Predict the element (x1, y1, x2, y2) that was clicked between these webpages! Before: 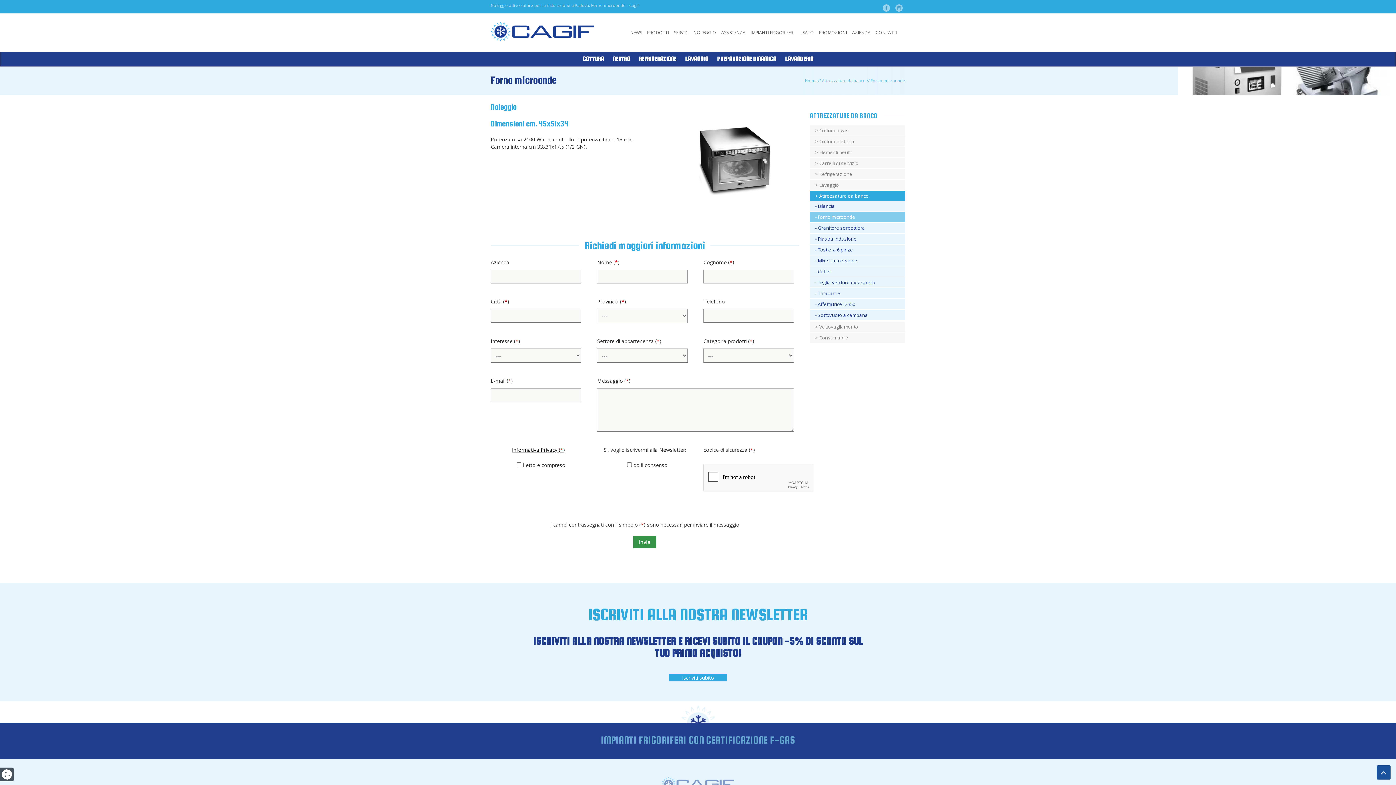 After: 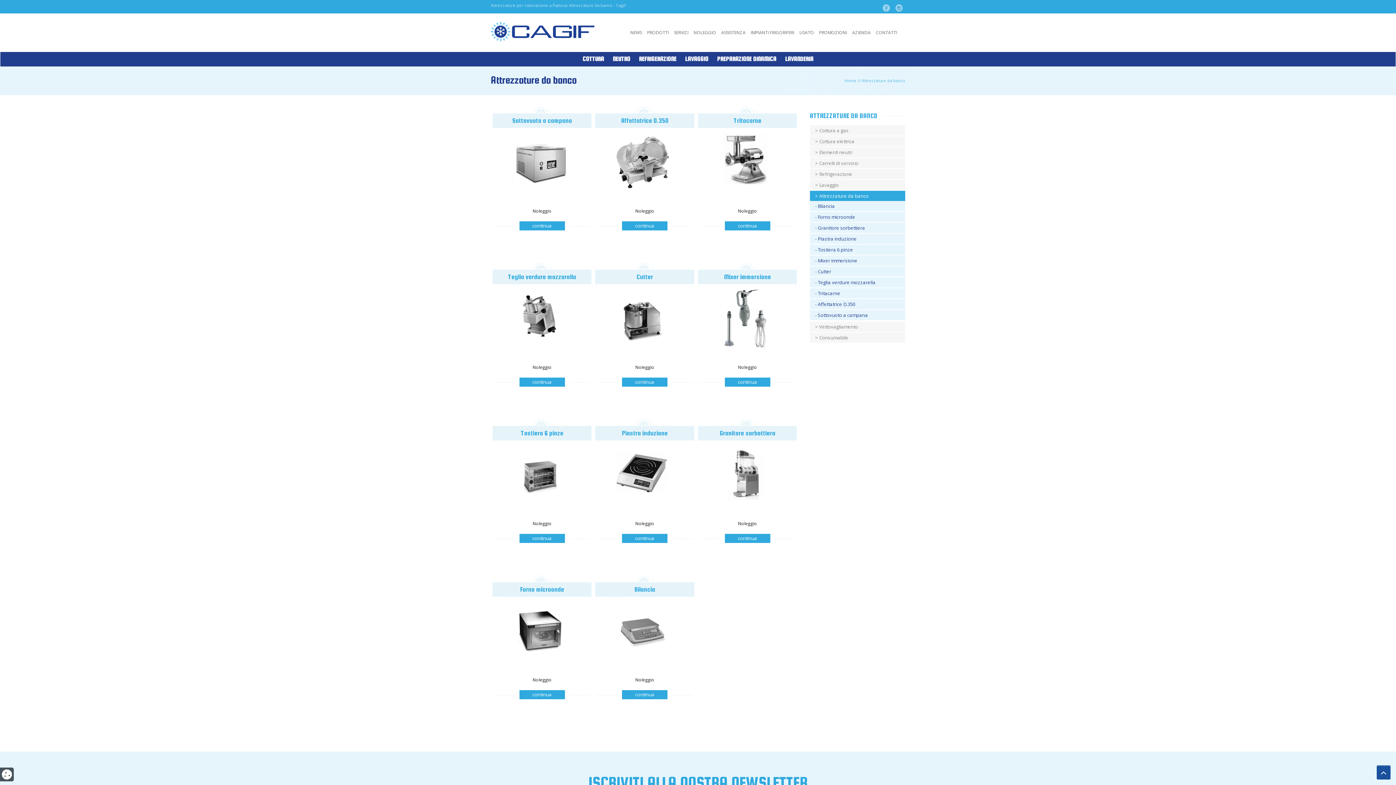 Action: label: Attrezzature da banco bbox: (822, 77, 865, 83)